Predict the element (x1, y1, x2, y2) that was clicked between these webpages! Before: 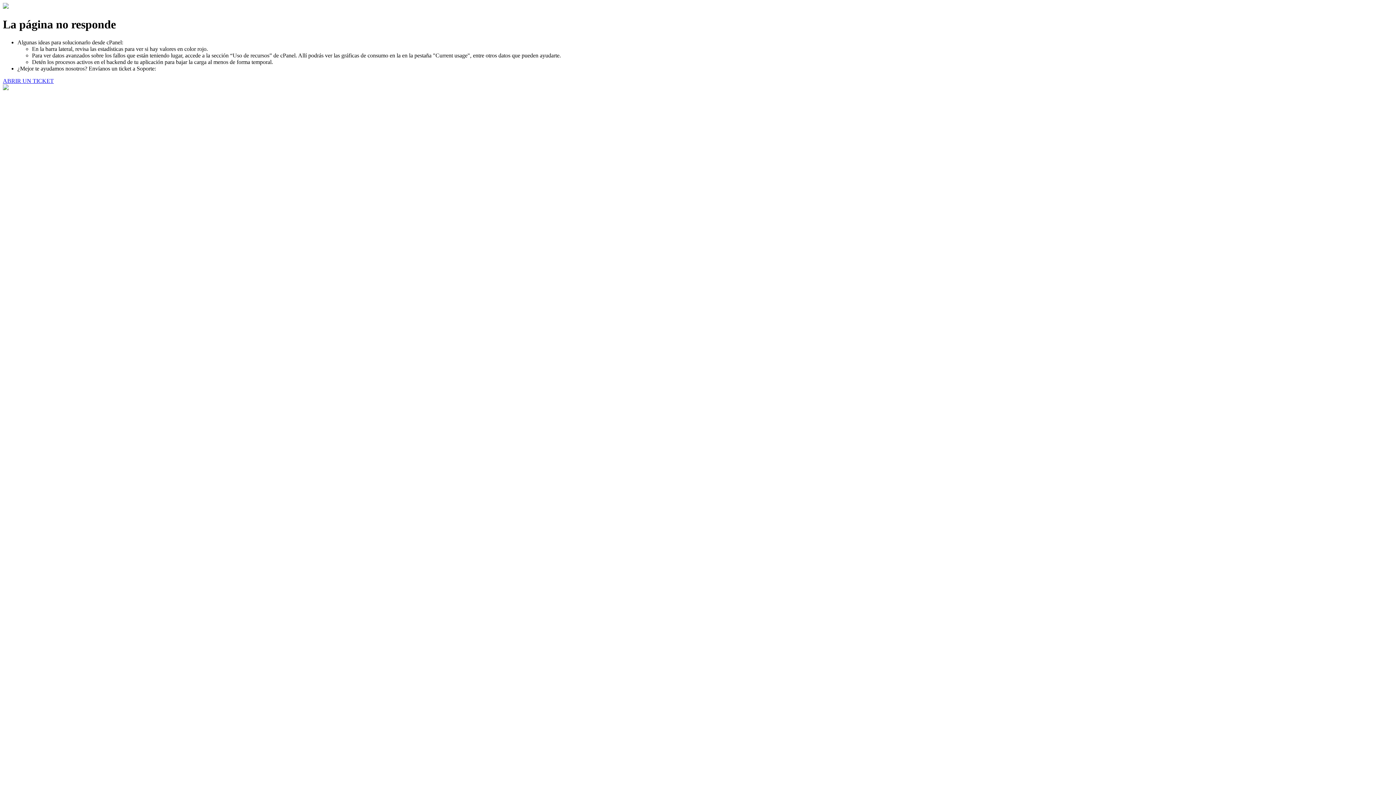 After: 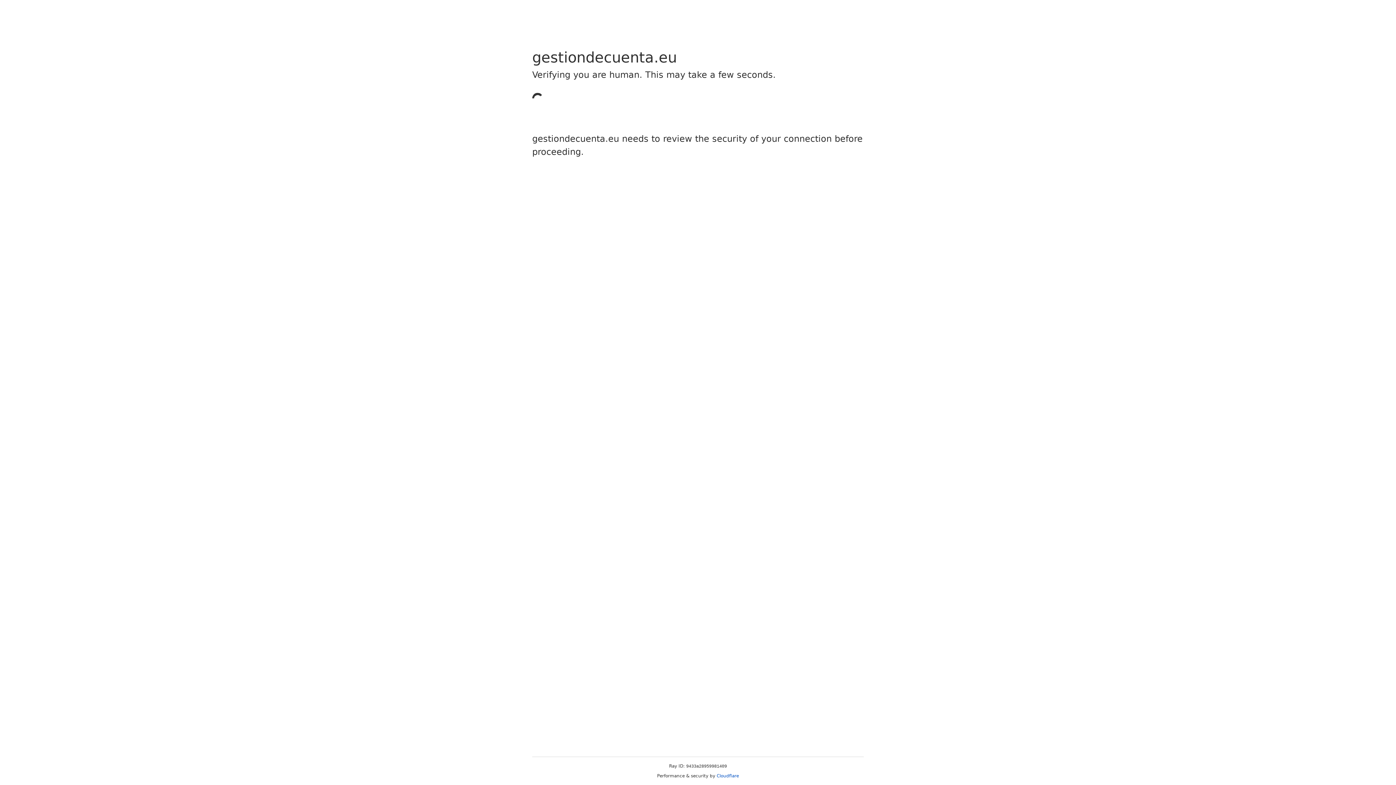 Action: label: ABRIR UN TICKET bbox: (2, 77, 53, 83)